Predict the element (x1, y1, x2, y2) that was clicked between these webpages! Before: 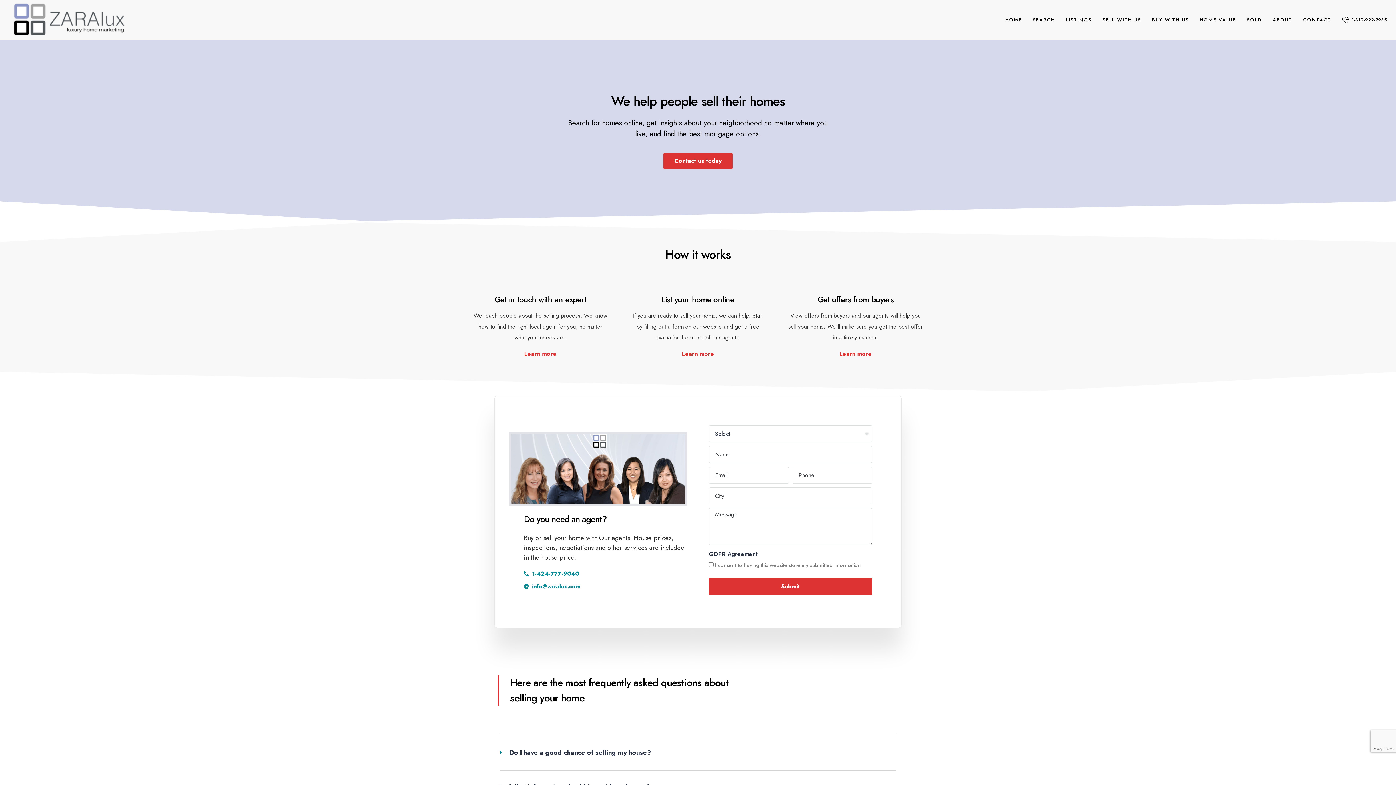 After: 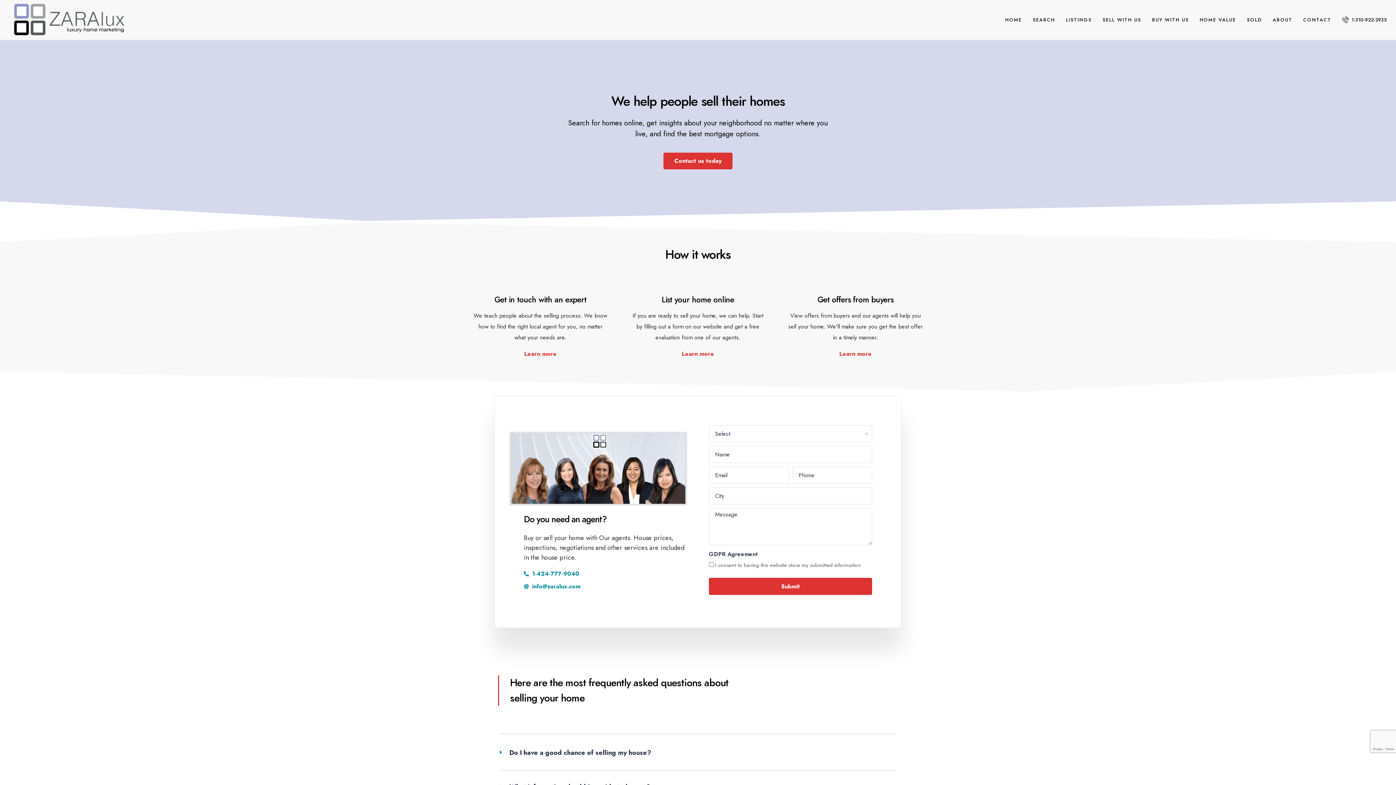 Action: bbox: (524, 568, 687, 579) label: 1-424-777-9040